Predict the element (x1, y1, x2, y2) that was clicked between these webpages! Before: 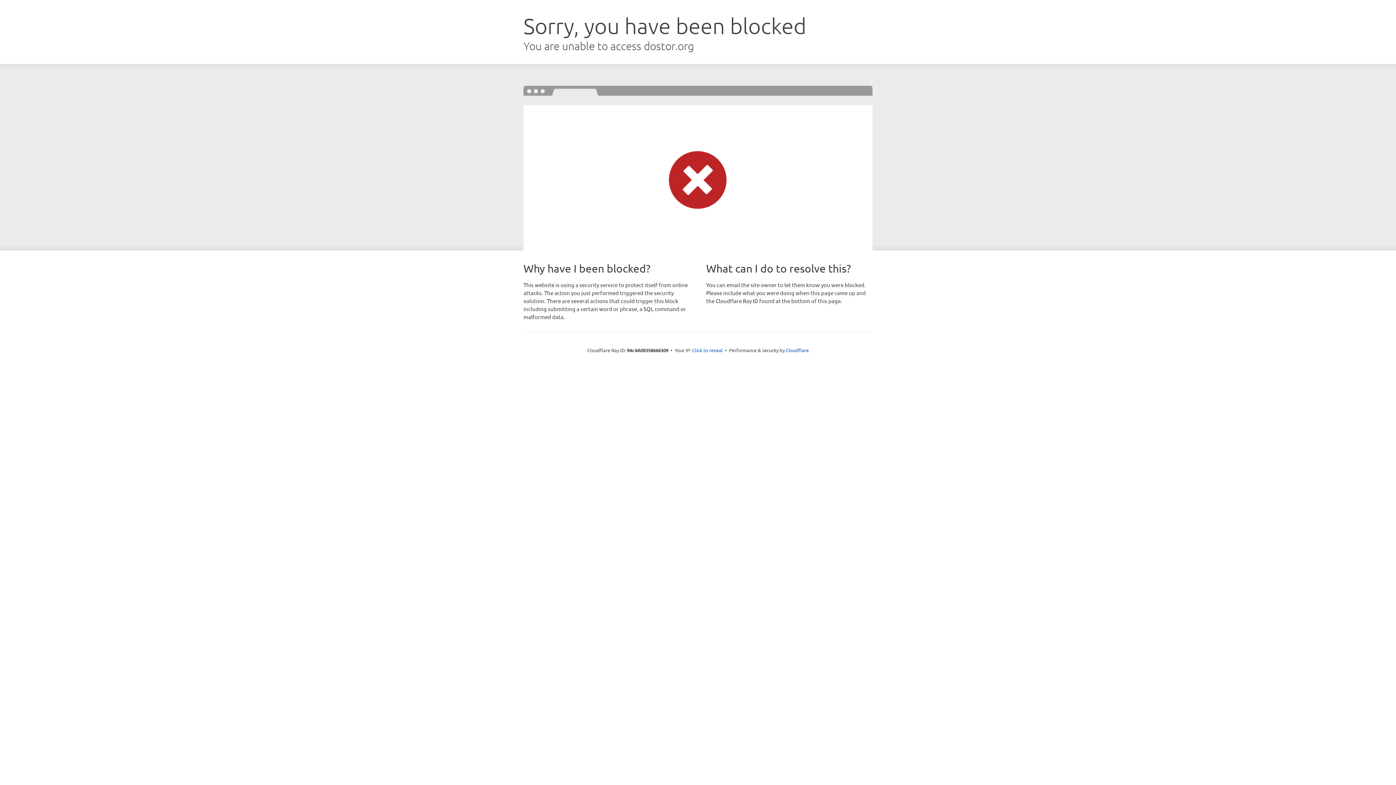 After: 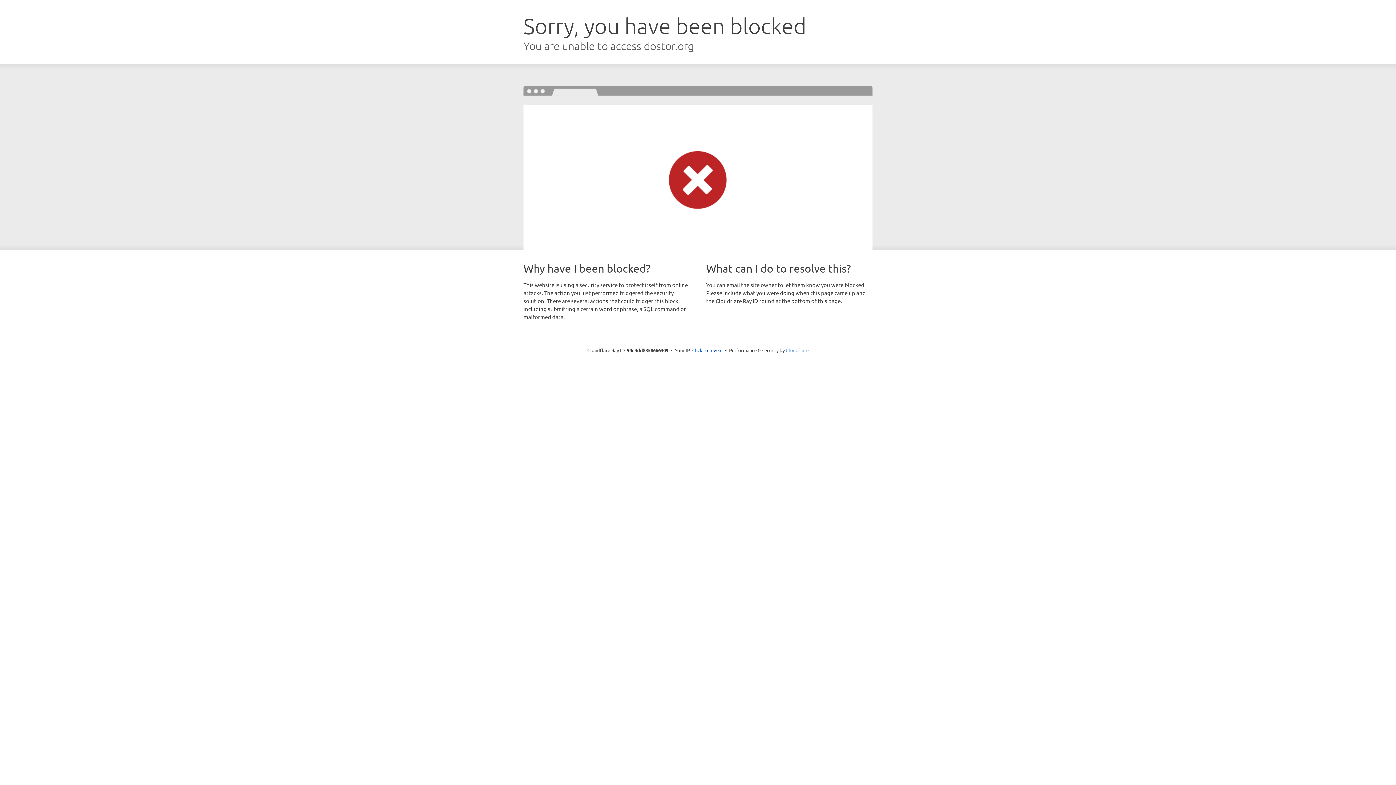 Action: bbox: (786, 347, 808, 353) label: Cloudflare